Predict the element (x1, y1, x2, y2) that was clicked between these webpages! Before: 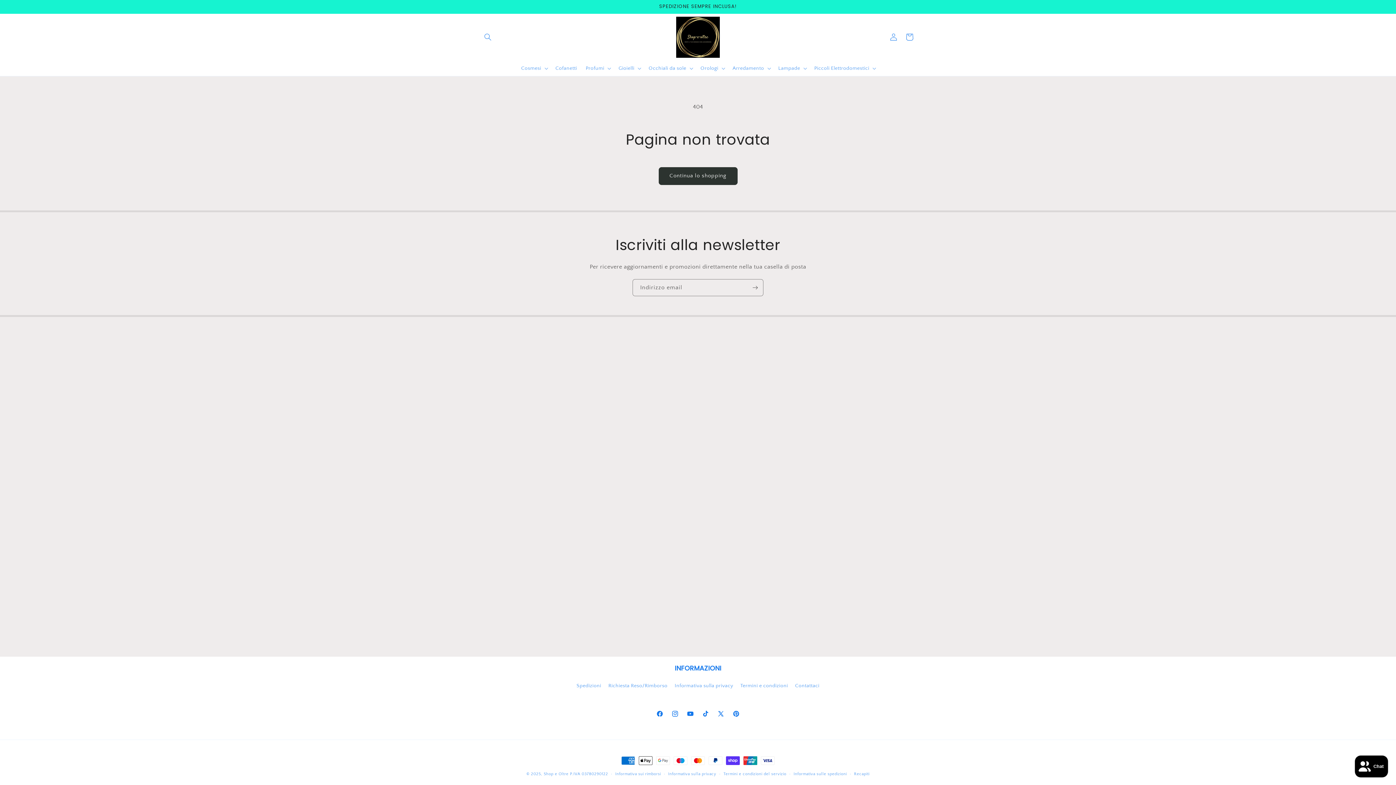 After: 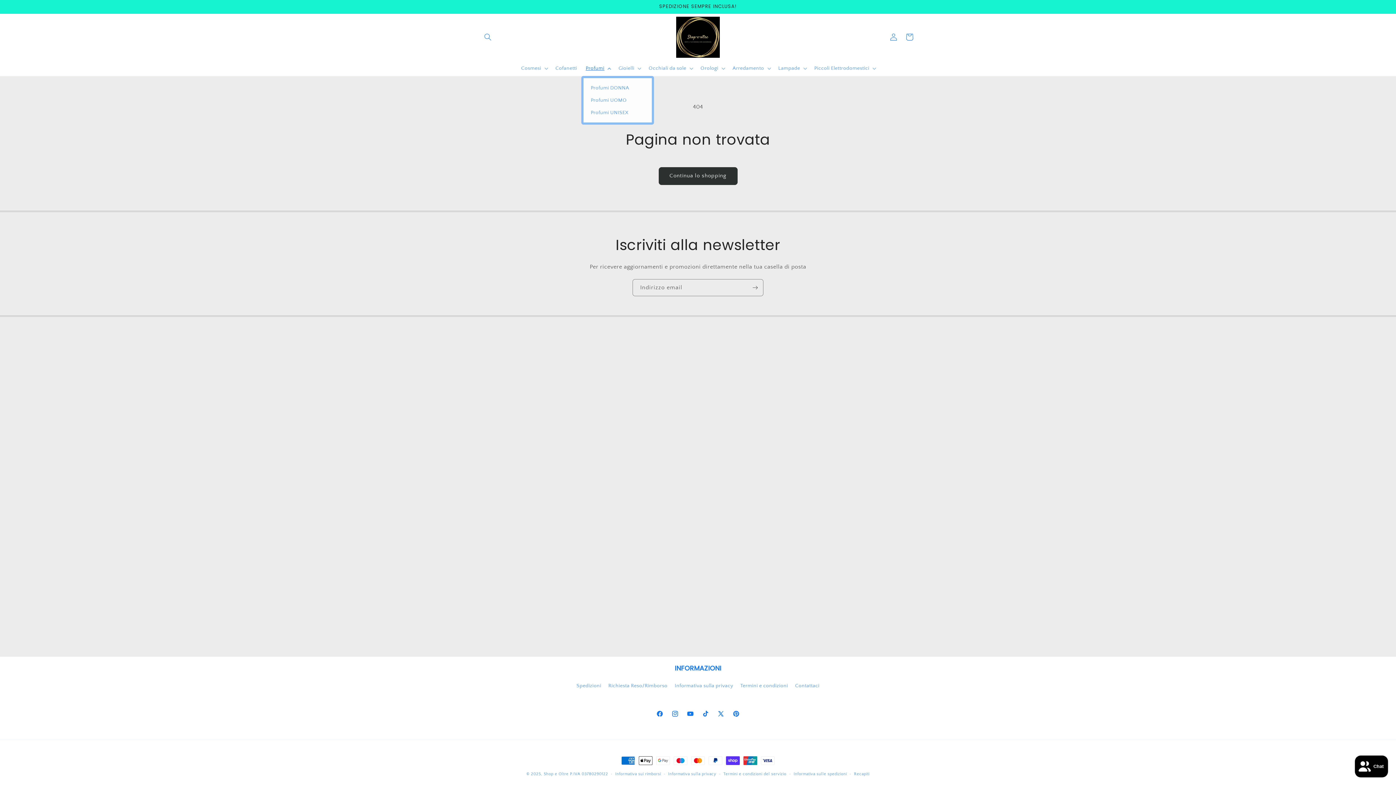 Action: bbox: (581, 60, 614, 75) label: Profumi